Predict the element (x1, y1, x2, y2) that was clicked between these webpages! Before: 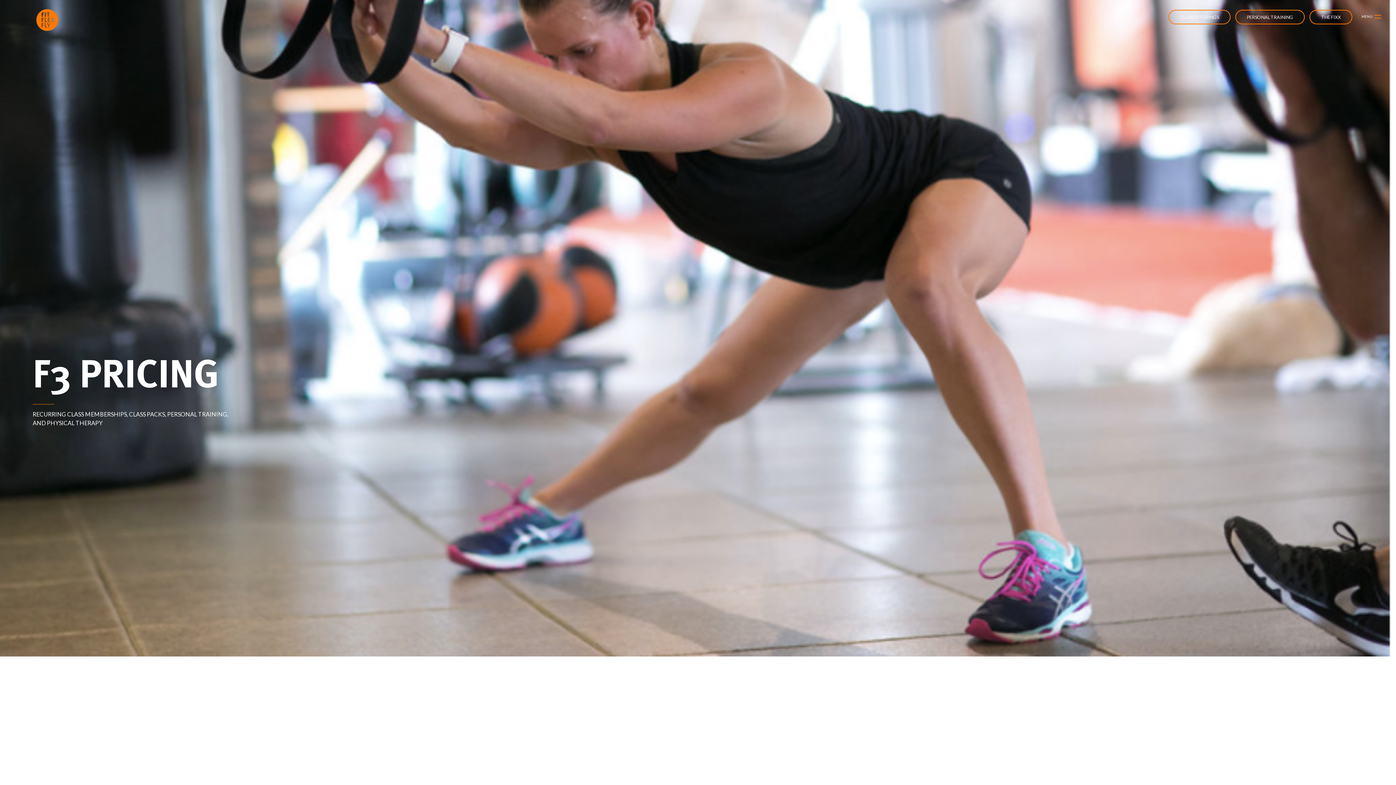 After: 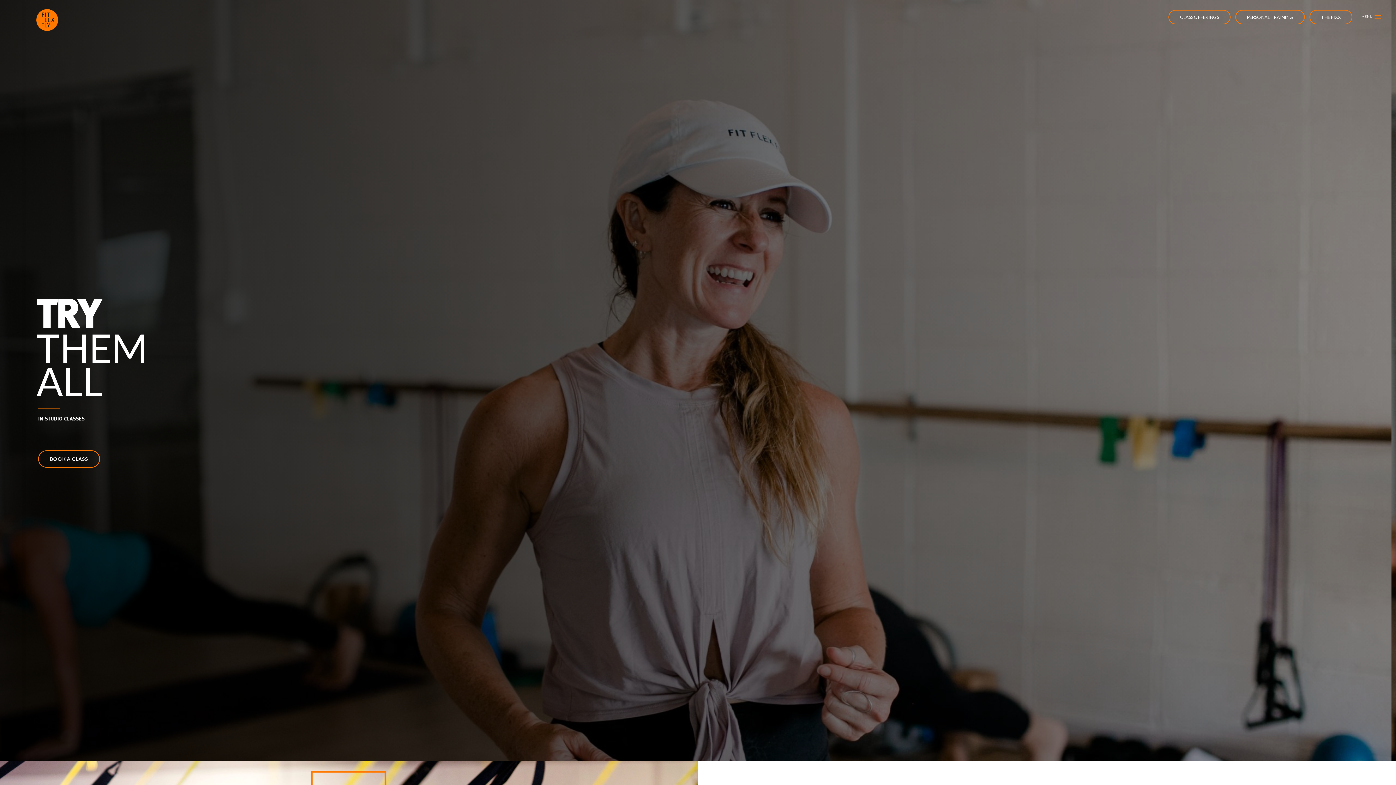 Action: bbox: (1168, 9, 1230, 24) label: CLASS OFFERINGS